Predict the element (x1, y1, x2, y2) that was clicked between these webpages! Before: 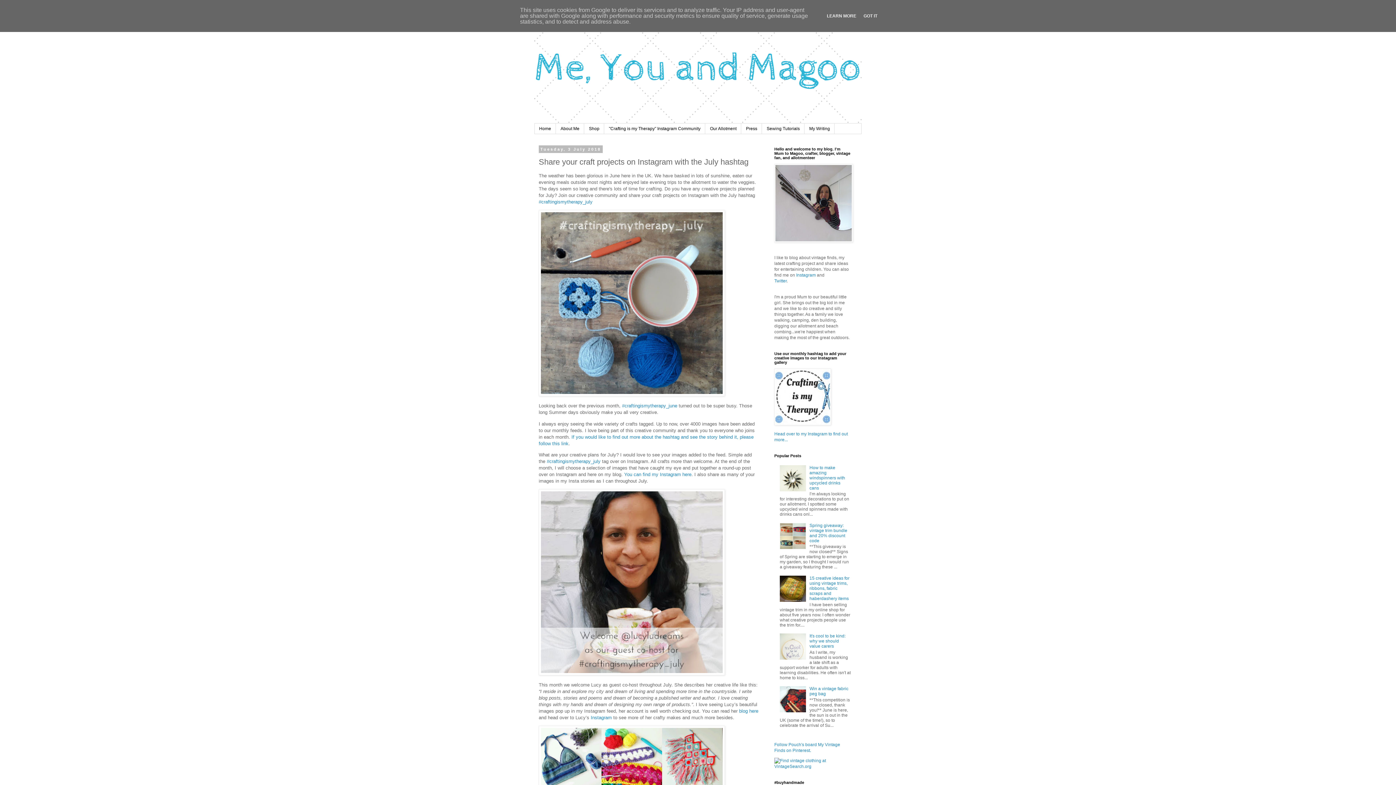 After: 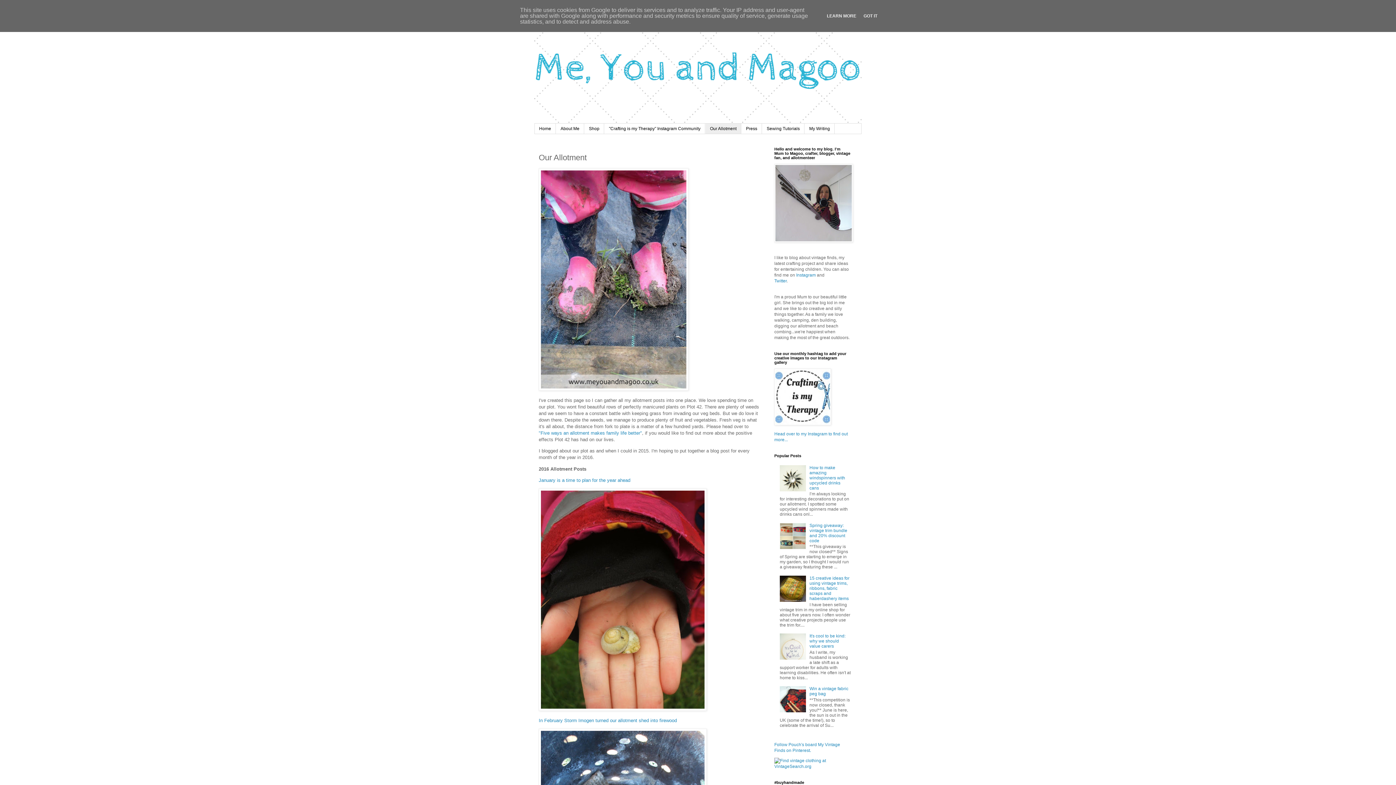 Action: label: Our Allotment bbox: (705, 123, 741, 133)